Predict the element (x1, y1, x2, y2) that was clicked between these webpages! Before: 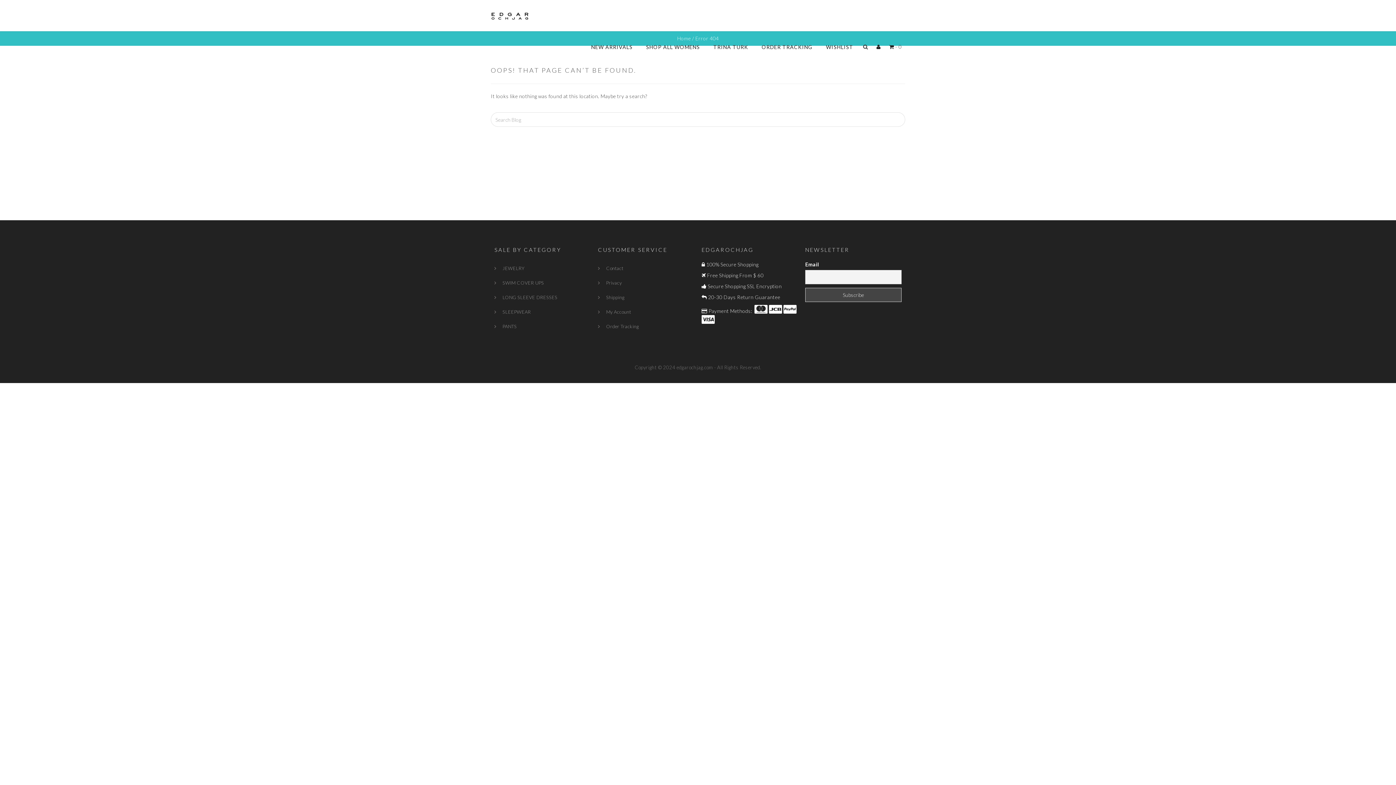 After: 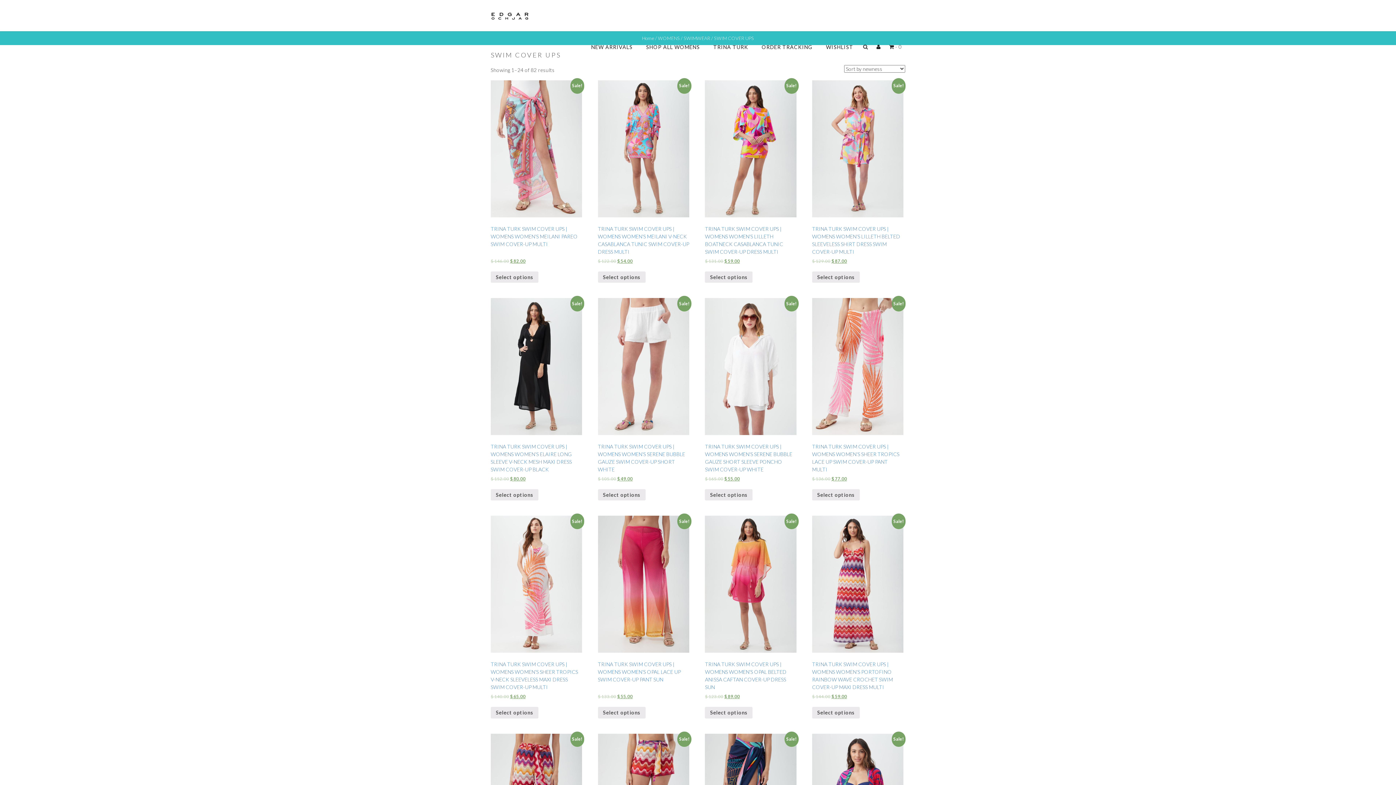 Action: label: SWIM COVER UPS bbox: (502, 280, 544, 285)